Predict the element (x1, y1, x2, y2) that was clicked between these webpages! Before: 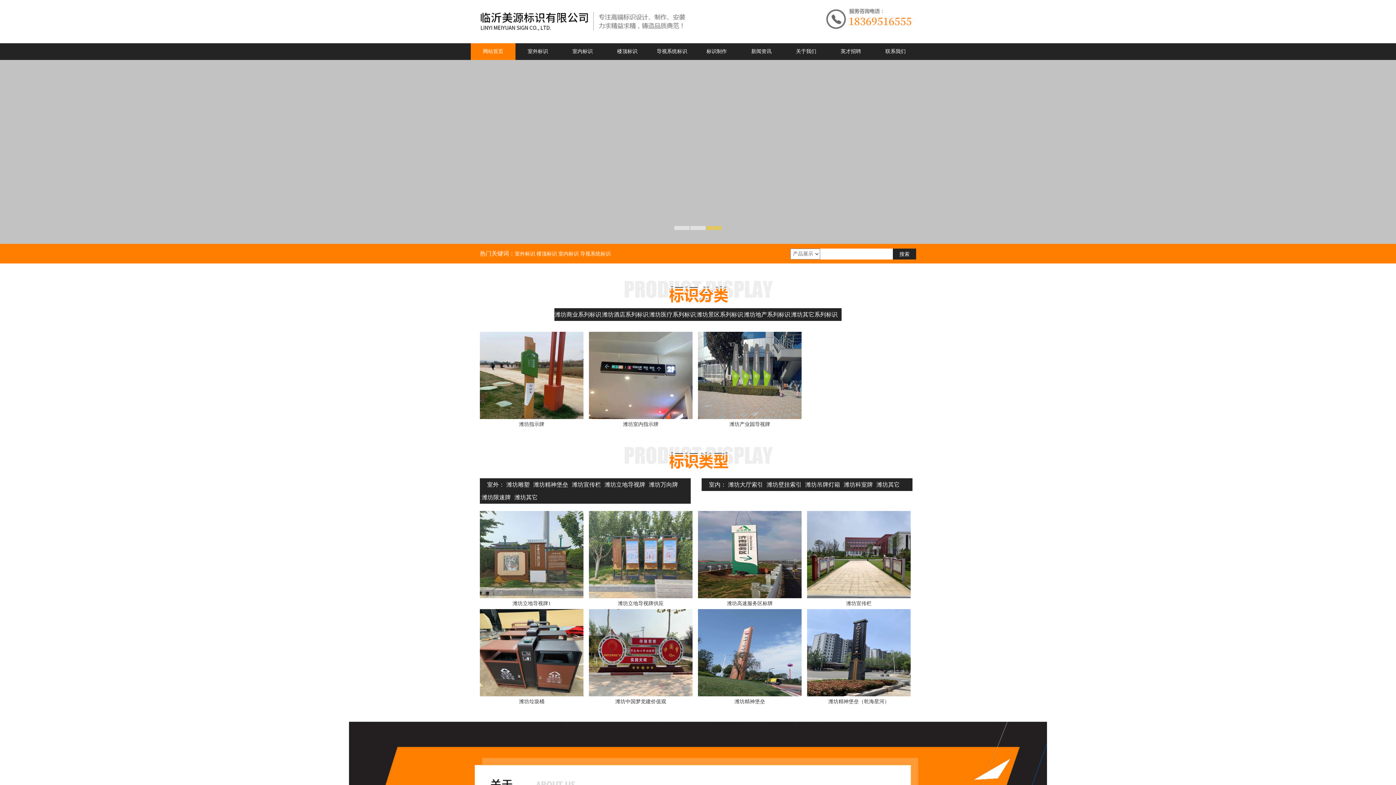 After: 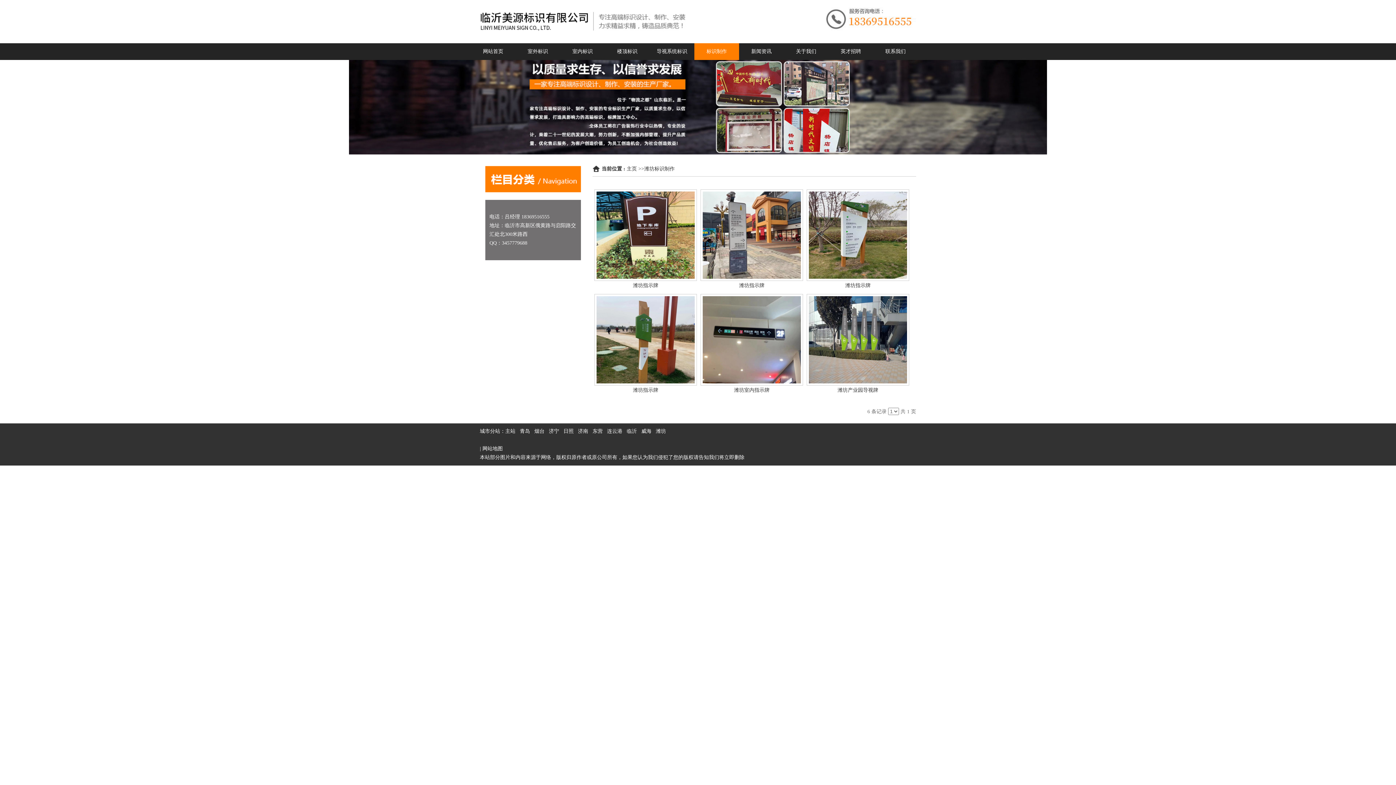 Action: bbox: (694, 43, 739, 60) label: 标识制作